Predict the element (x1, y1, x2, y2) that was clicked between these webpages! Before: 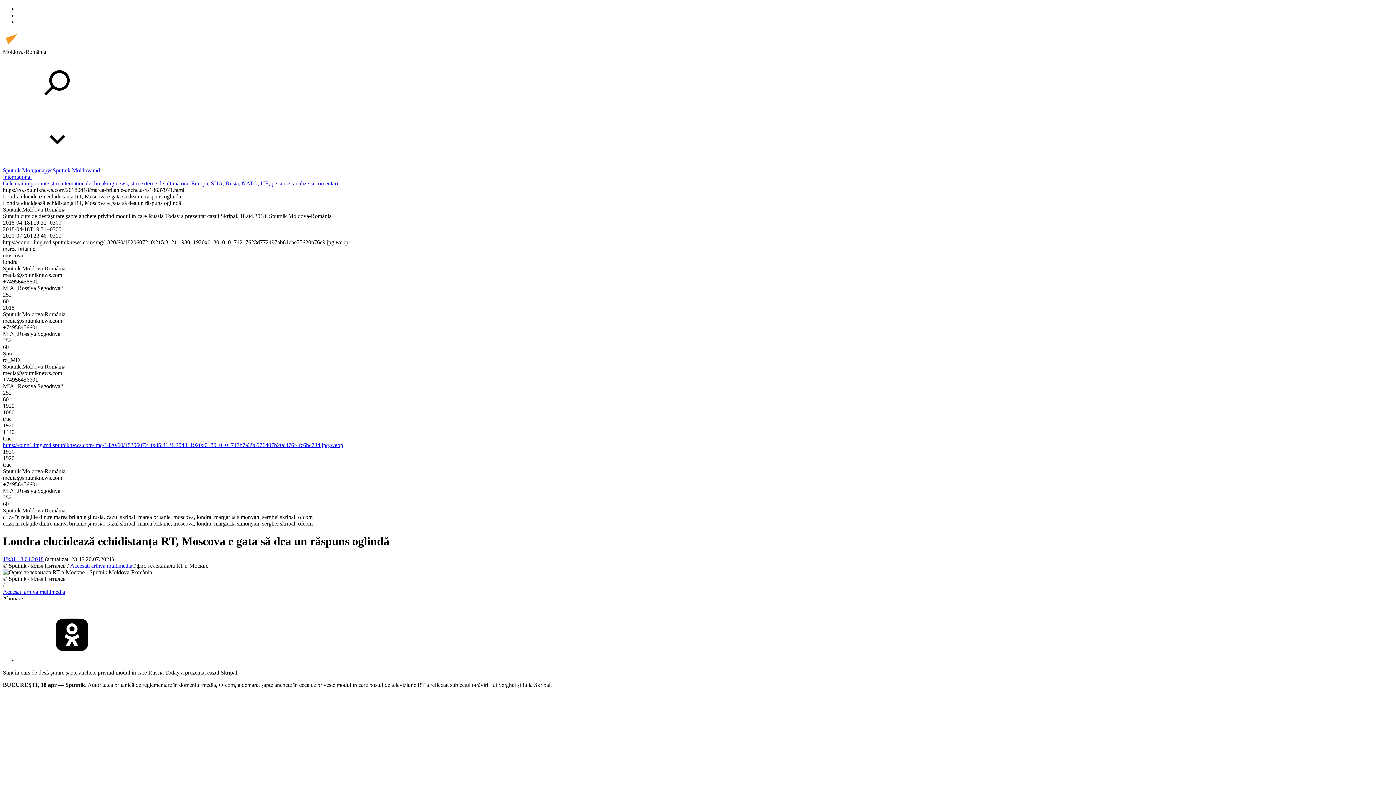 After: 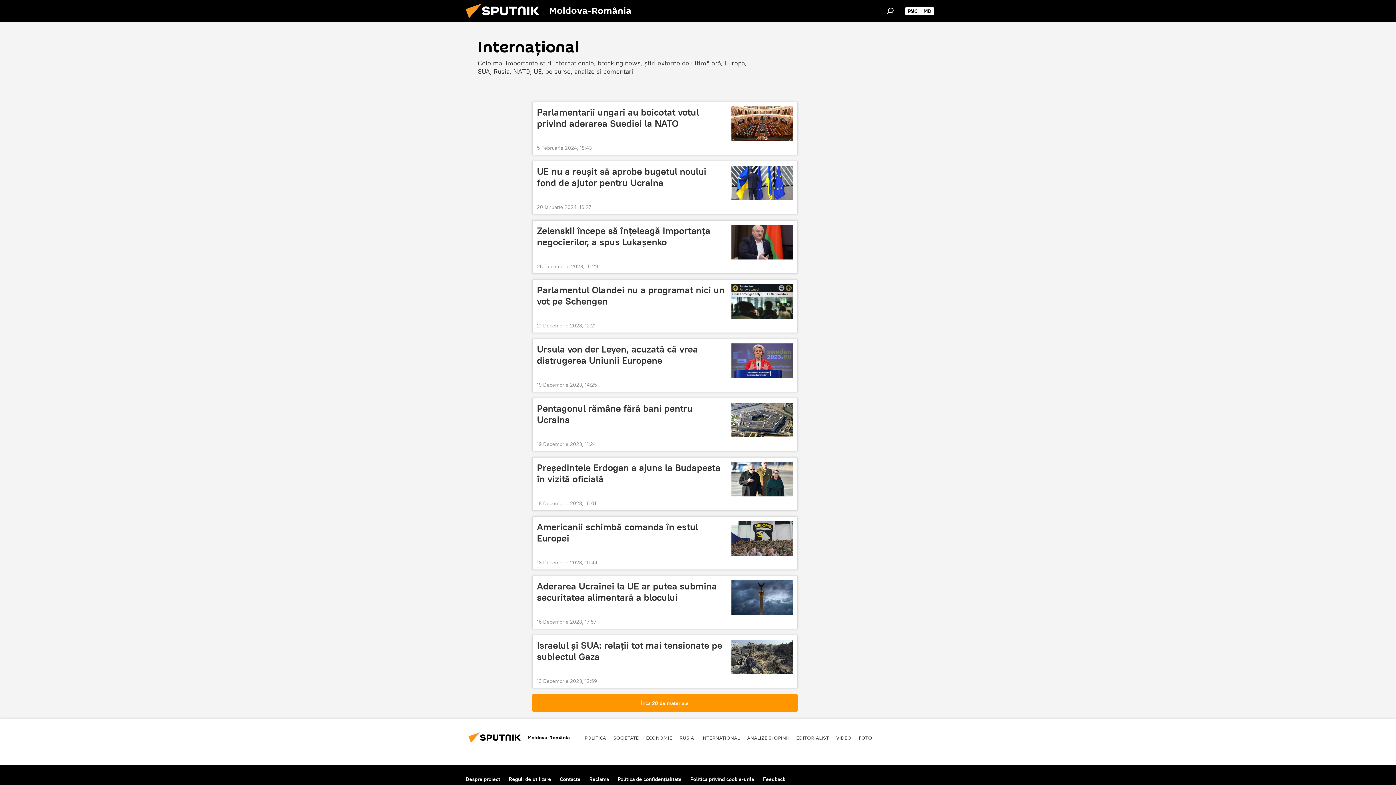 Action: bbox: (2, 173, 1393, 186) label: Internaţional
Cele mai importante știri internaționale, breaking news, știri externe de ultimă oră, Europa, SUA, Rusia, NATO, UE, pe surse, analize și comentarii